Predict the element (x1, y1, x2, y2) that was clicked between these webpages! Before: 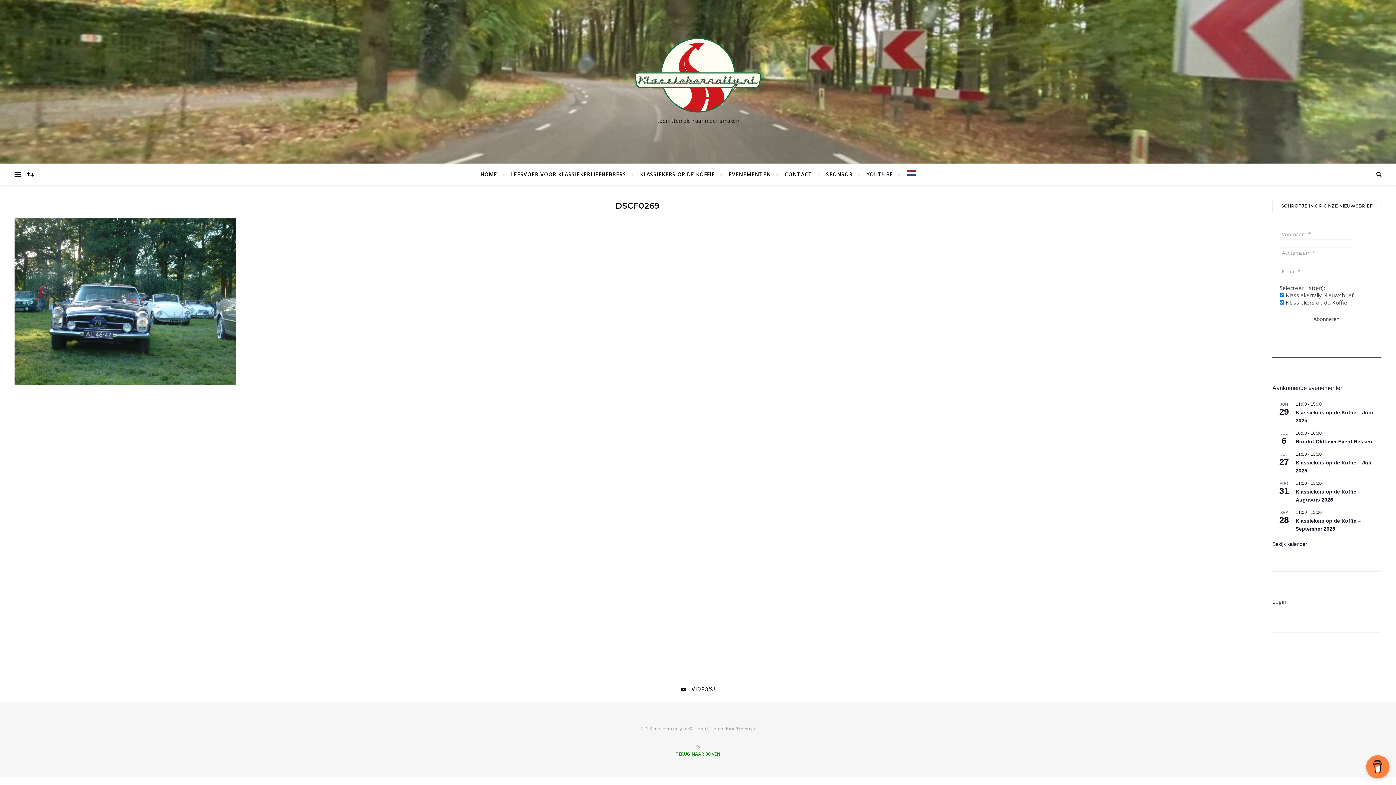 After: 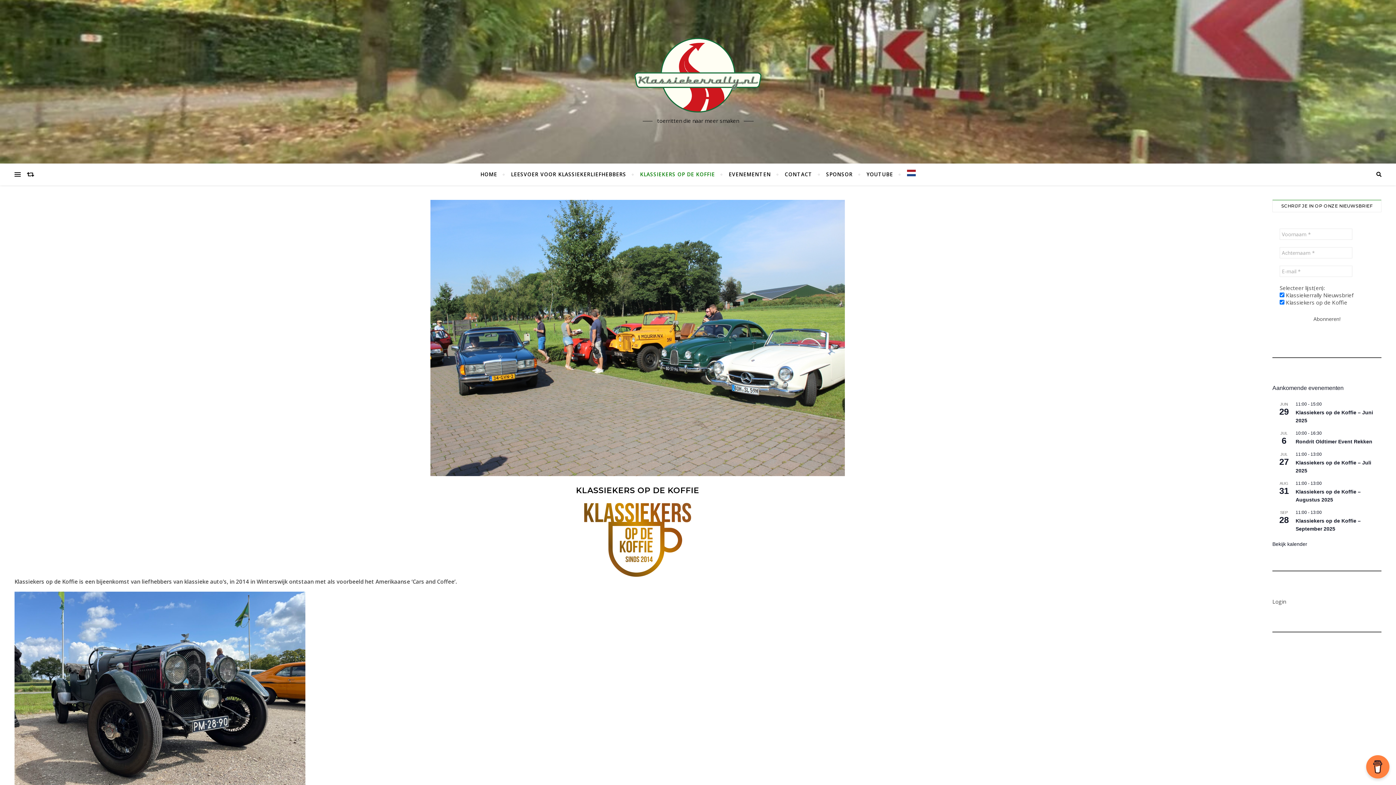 Action: bbox: (634, 163, 721, 185) label: KLASSIEKERS OP DE KOFFIE